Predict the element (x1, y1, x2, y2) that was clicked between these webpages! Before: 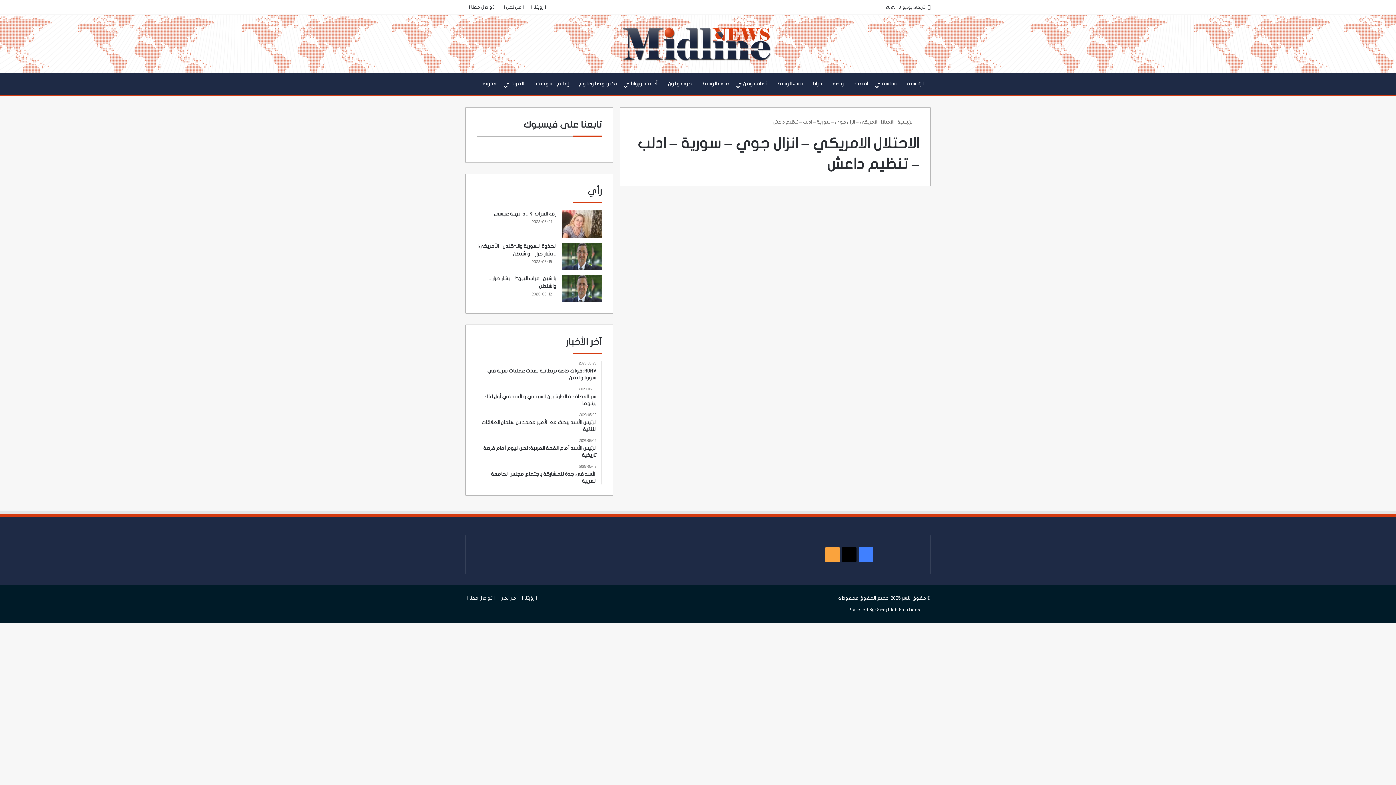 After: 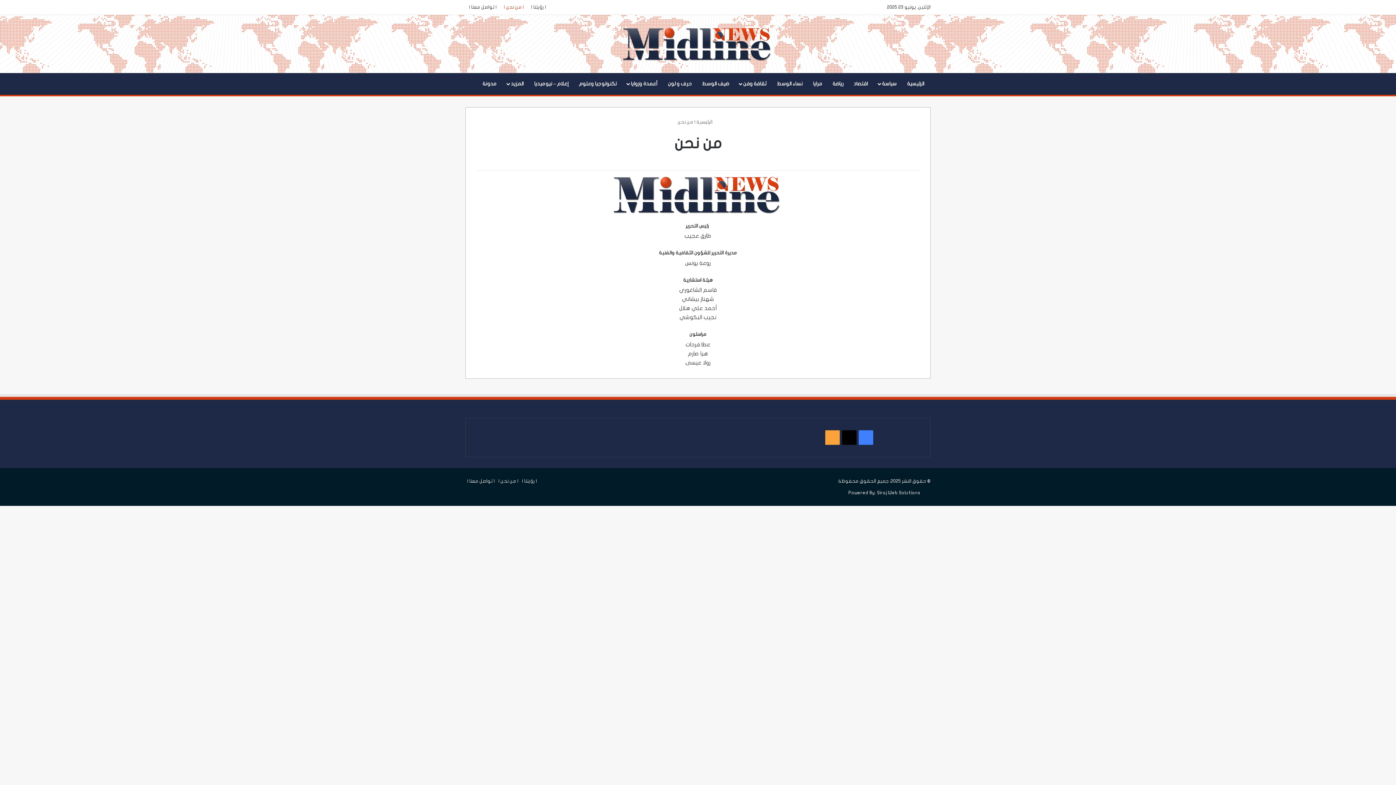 Action: bbox: (498, 595, 518, 601) label: | من نحن |